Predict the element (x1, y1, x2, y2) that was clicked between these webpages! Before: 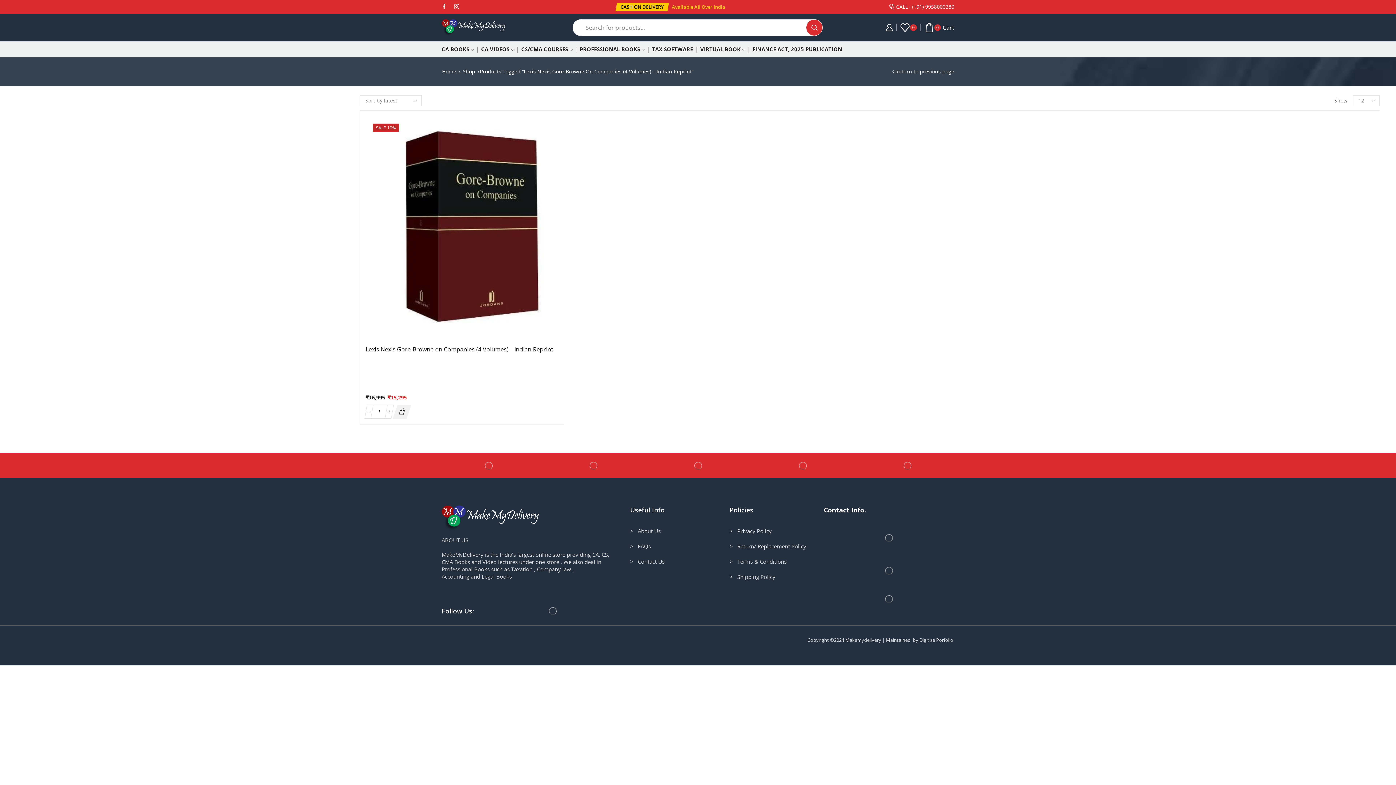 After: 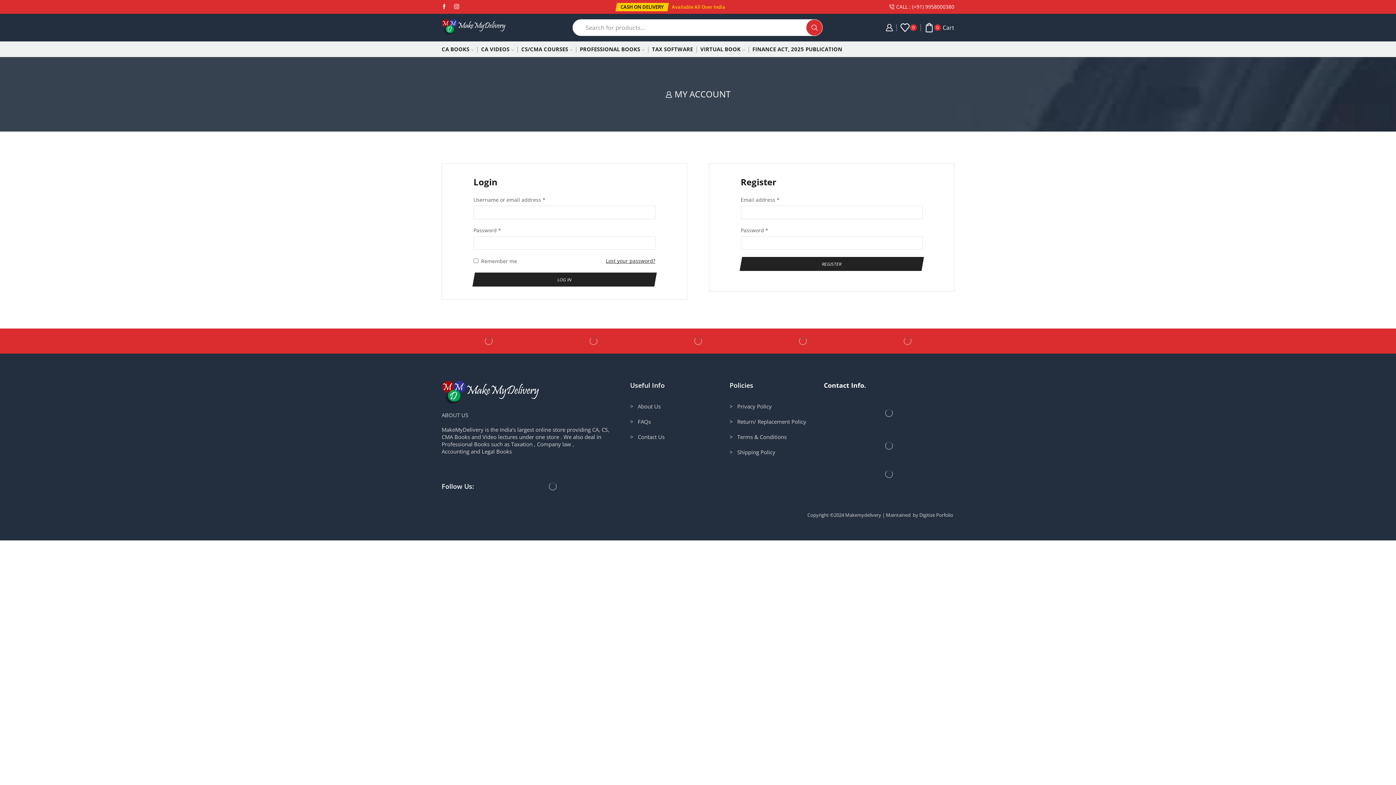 Action: bbox: (885, 22, 892, 32)